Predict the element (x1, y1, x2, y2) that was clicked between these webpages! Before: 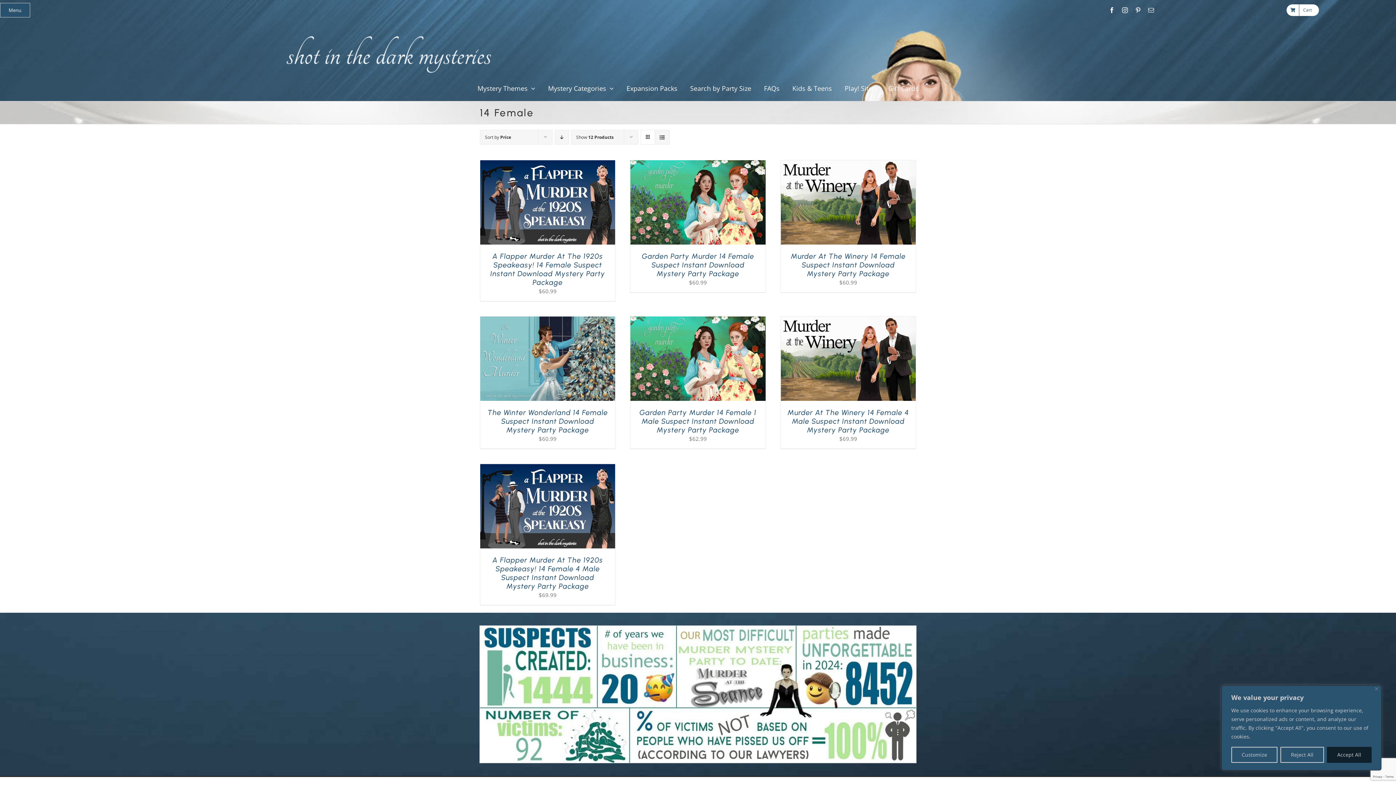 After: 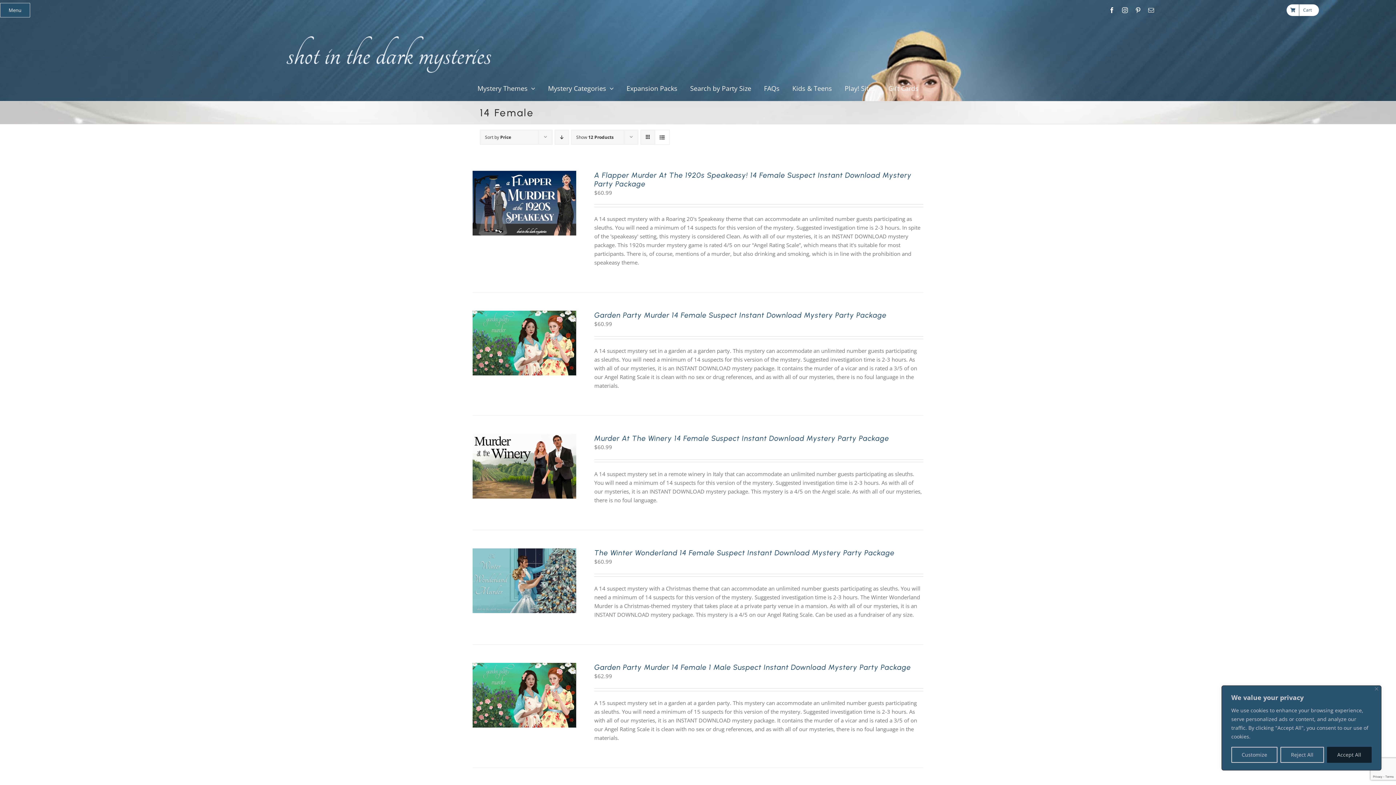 Action: label: View as list bbox: (655, 130, 669, 144)